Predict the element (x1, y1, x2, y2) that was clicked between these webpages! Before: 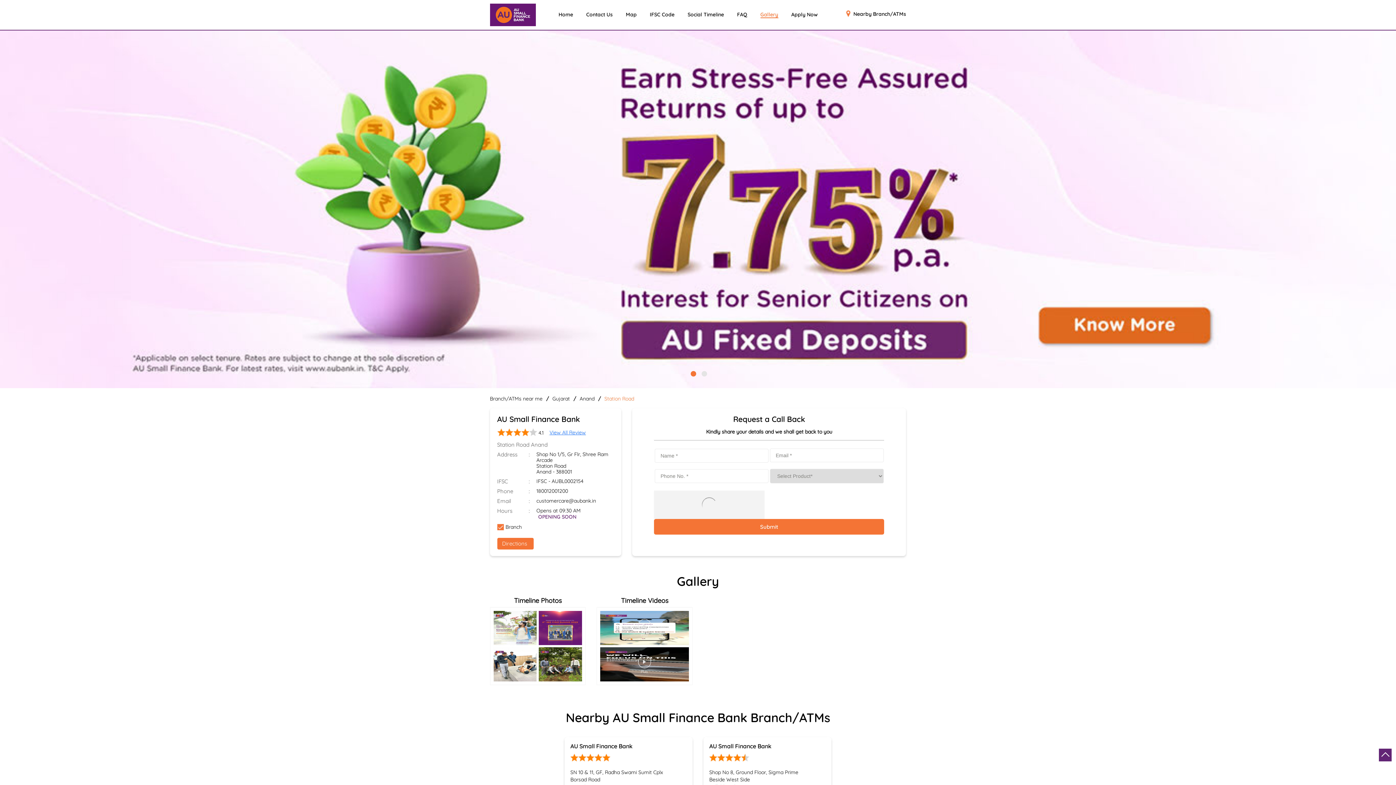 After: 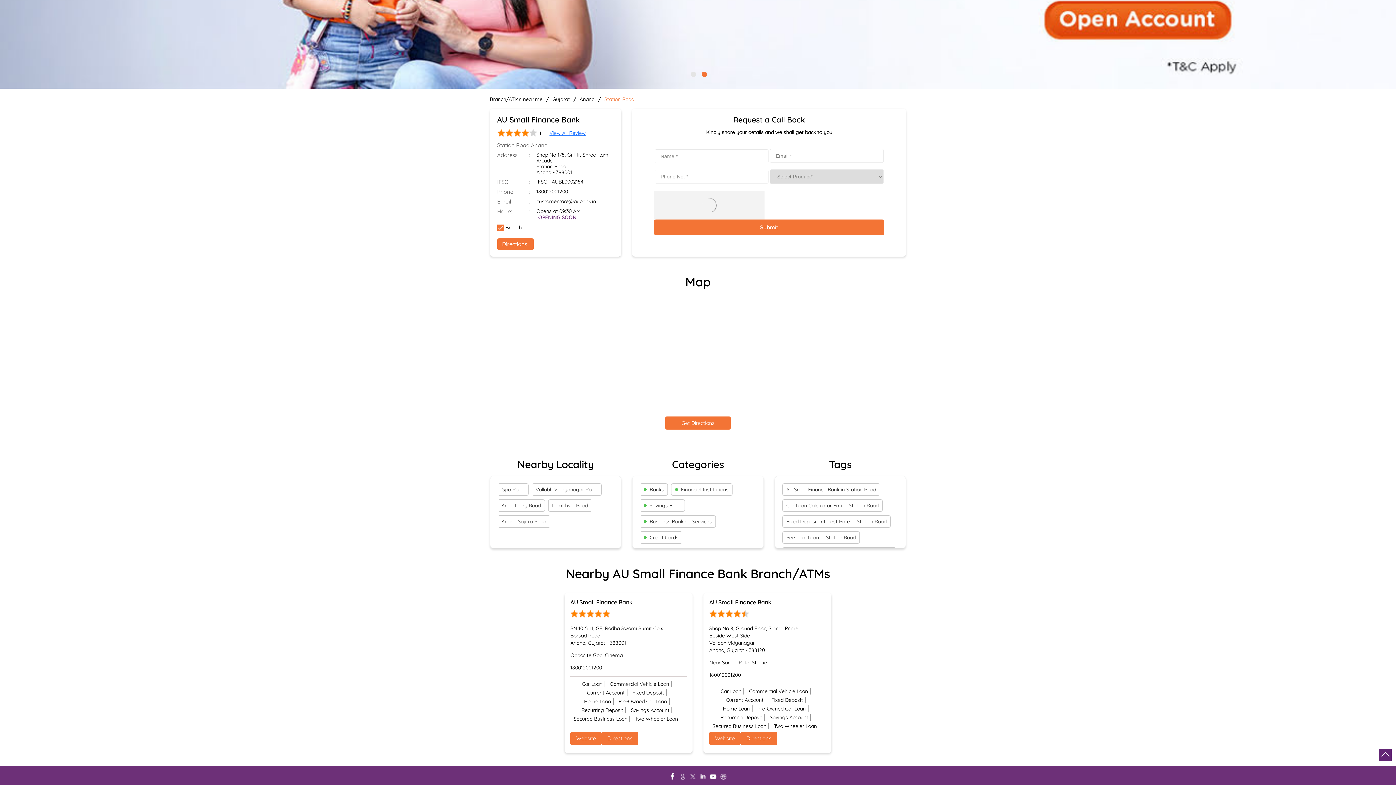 Action: bbox: (626, 11, 636, 18) label: Map